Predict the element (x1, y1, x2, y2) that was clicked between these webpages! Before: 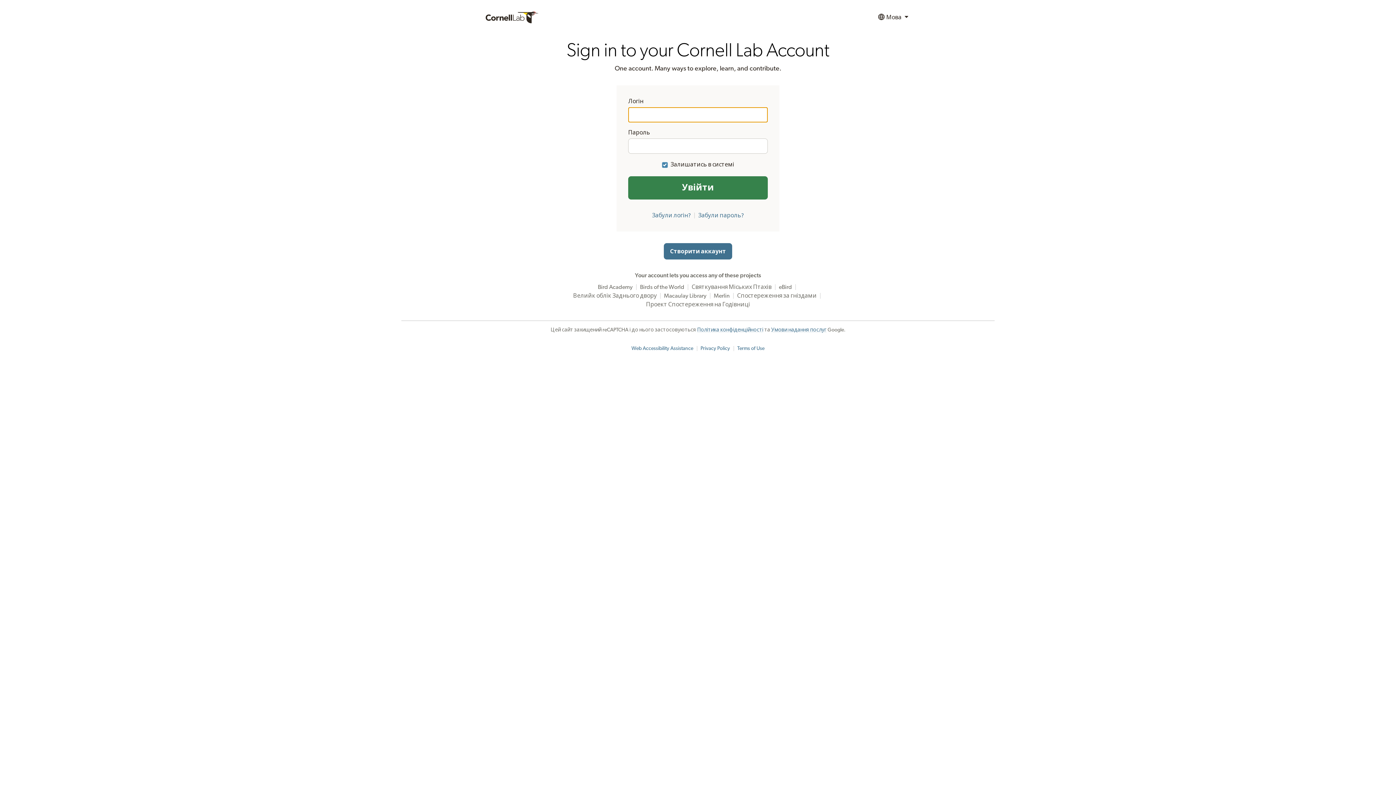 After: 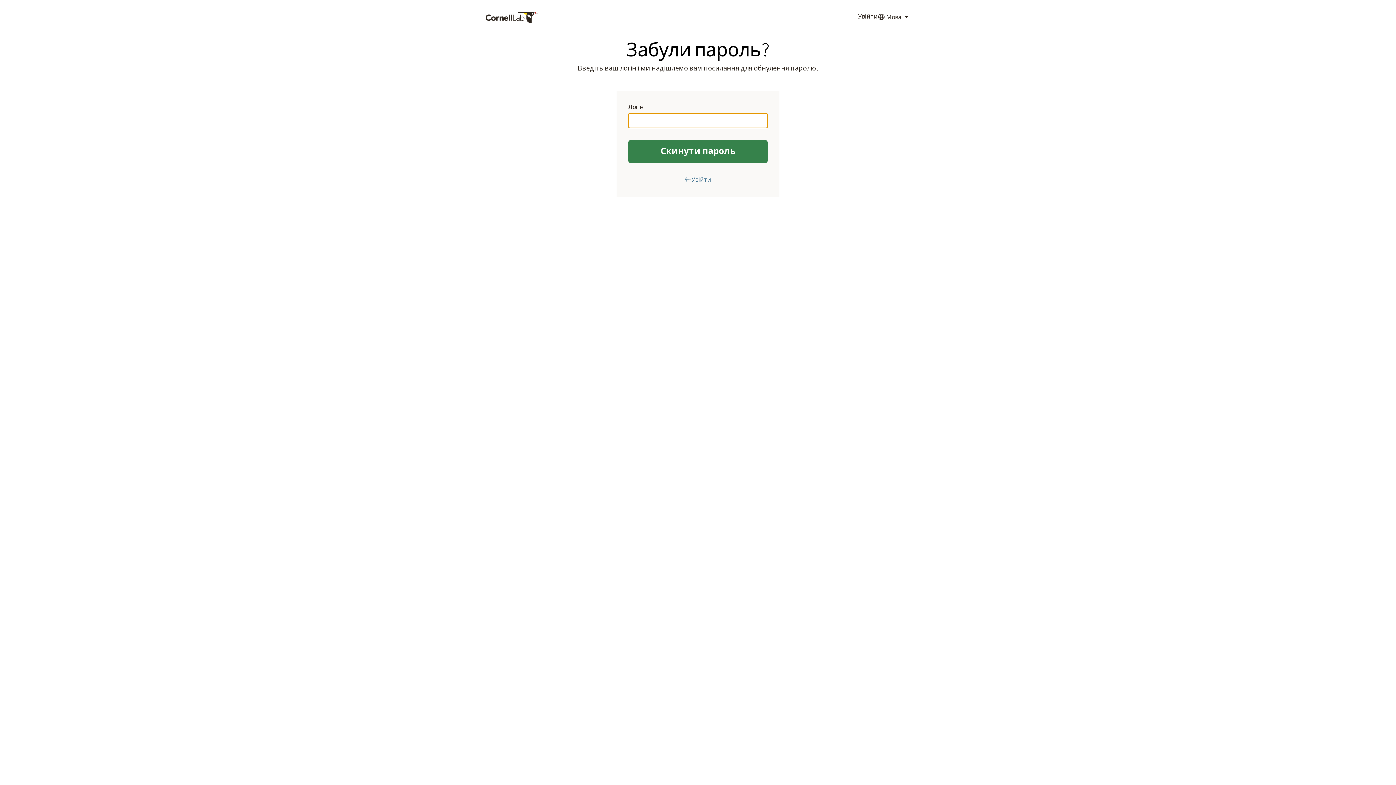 Action: bbox: (698, 212, 744, 218) label: Забули пароль?